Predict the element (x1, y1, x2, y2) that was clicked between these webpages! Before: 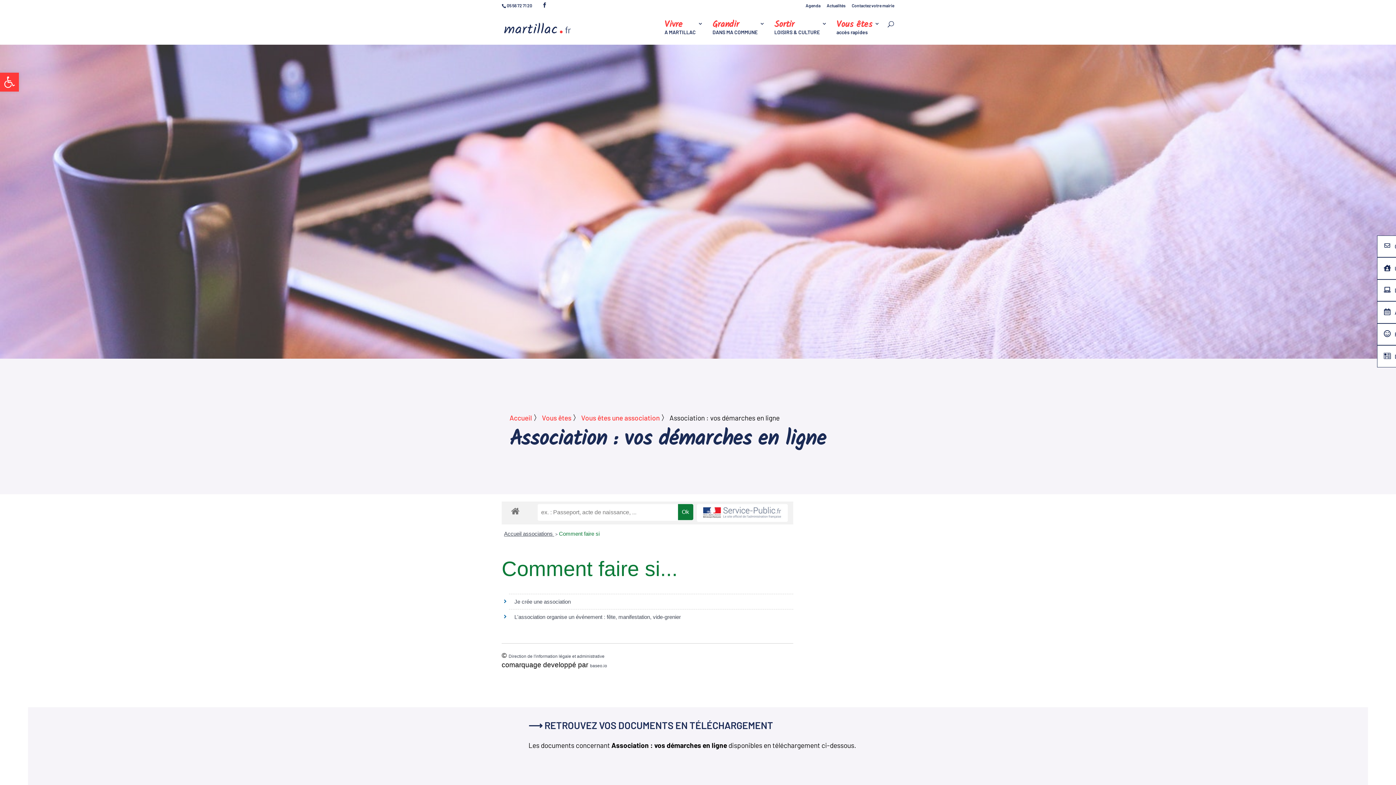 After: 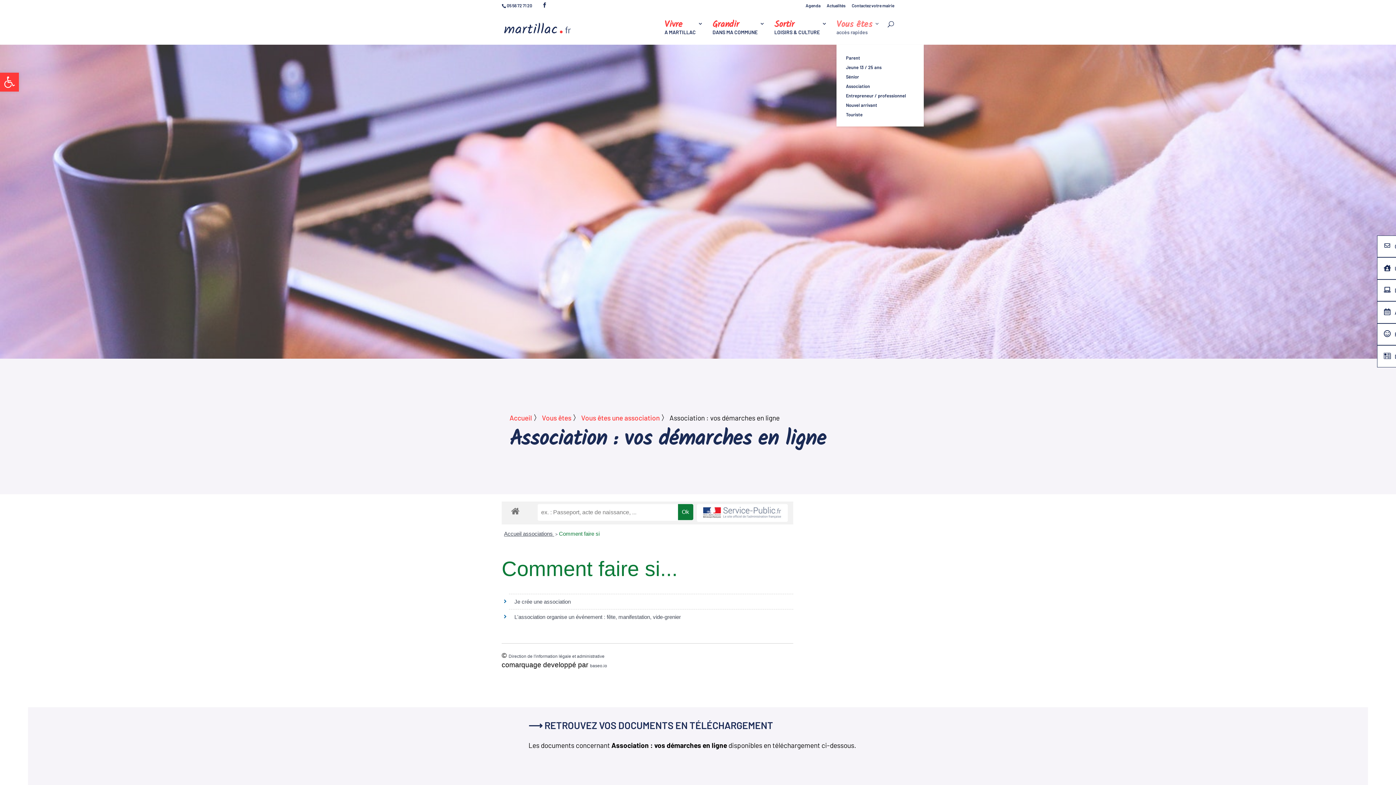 Action: bbox: (836, 21, 880, 44) label: Vous êtes
accès rapides